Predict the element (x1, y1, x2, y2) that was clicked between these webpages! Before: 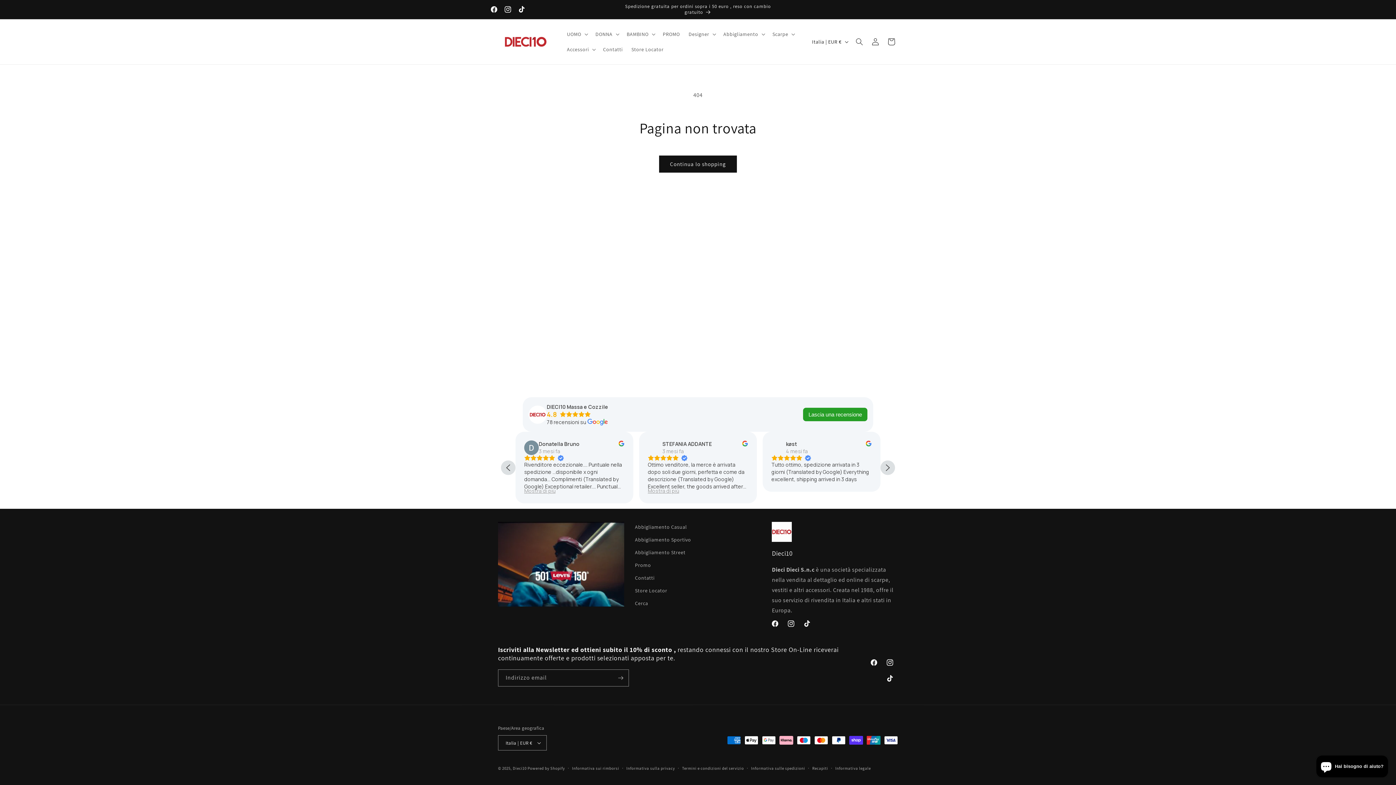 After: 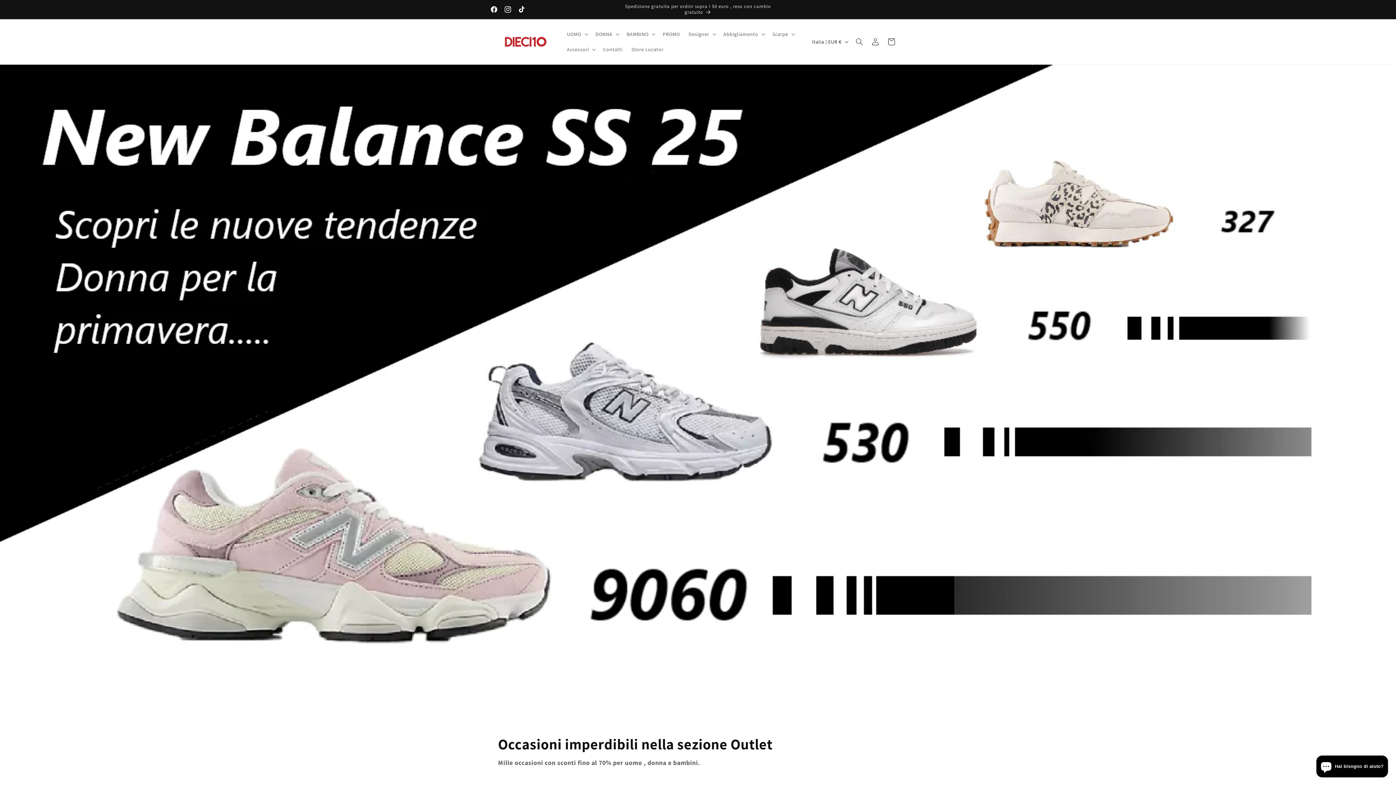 Action: label: Dieci10 bbox: (512, 766, 526, 771)